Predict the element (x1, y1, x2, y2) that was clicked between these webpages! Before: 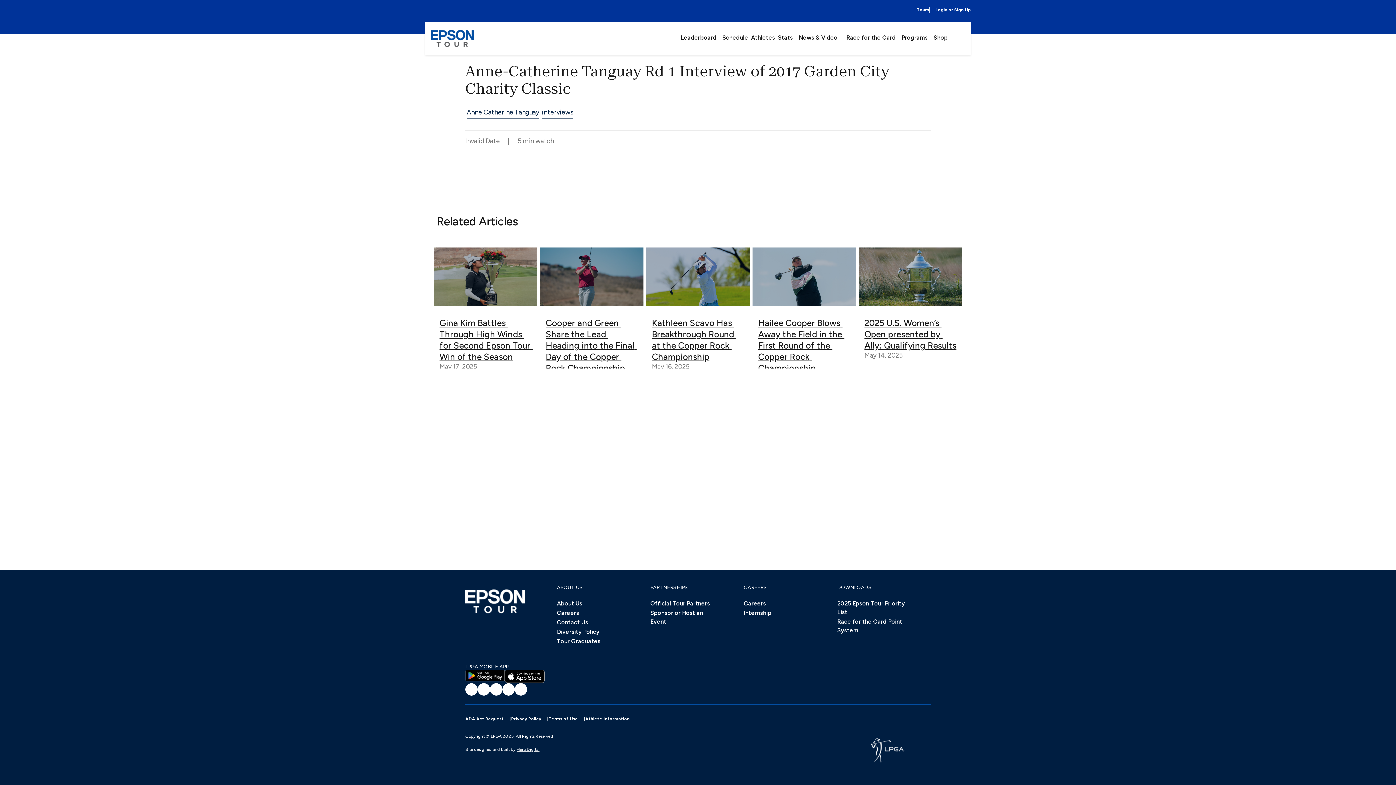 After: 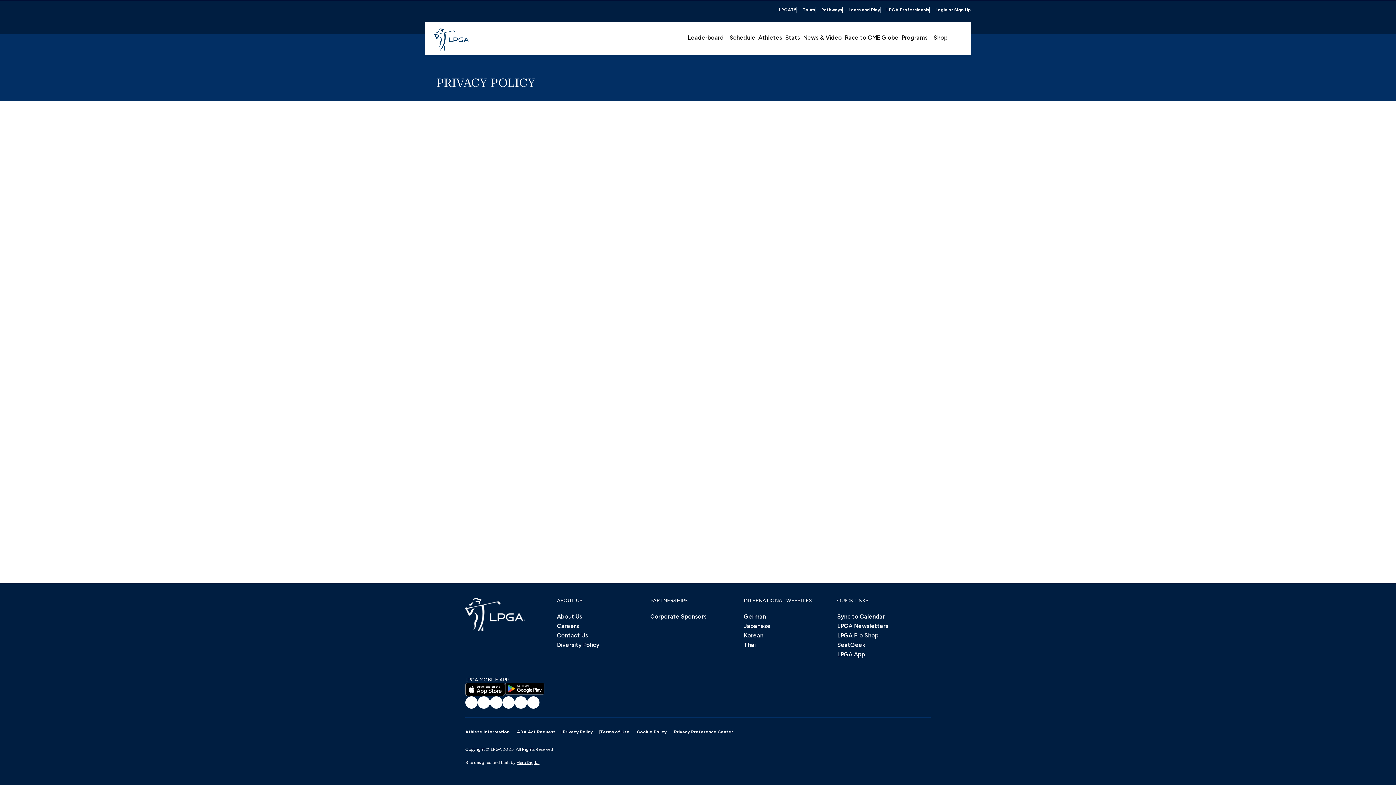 Action: label: Privacy Policy

| bbox: (511, 716, 548, 722)